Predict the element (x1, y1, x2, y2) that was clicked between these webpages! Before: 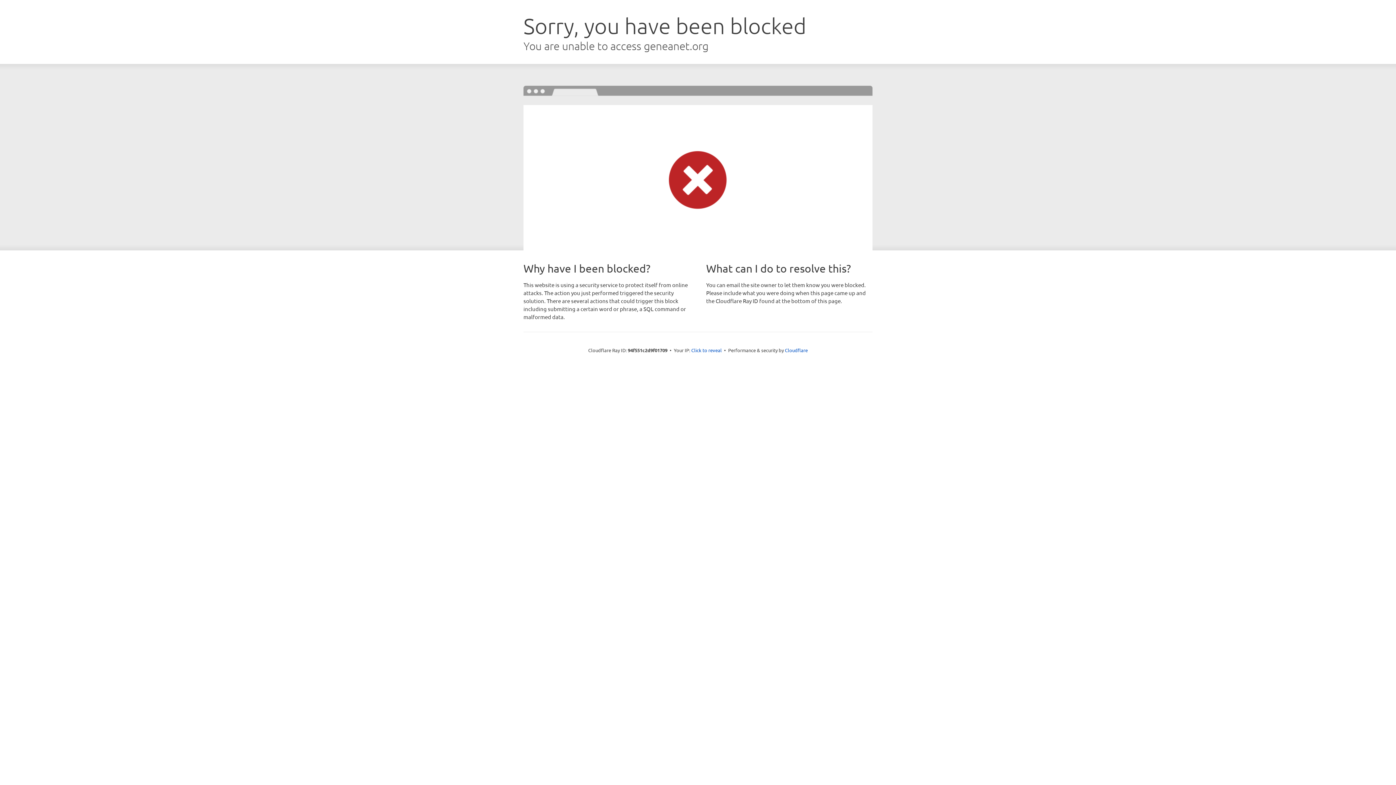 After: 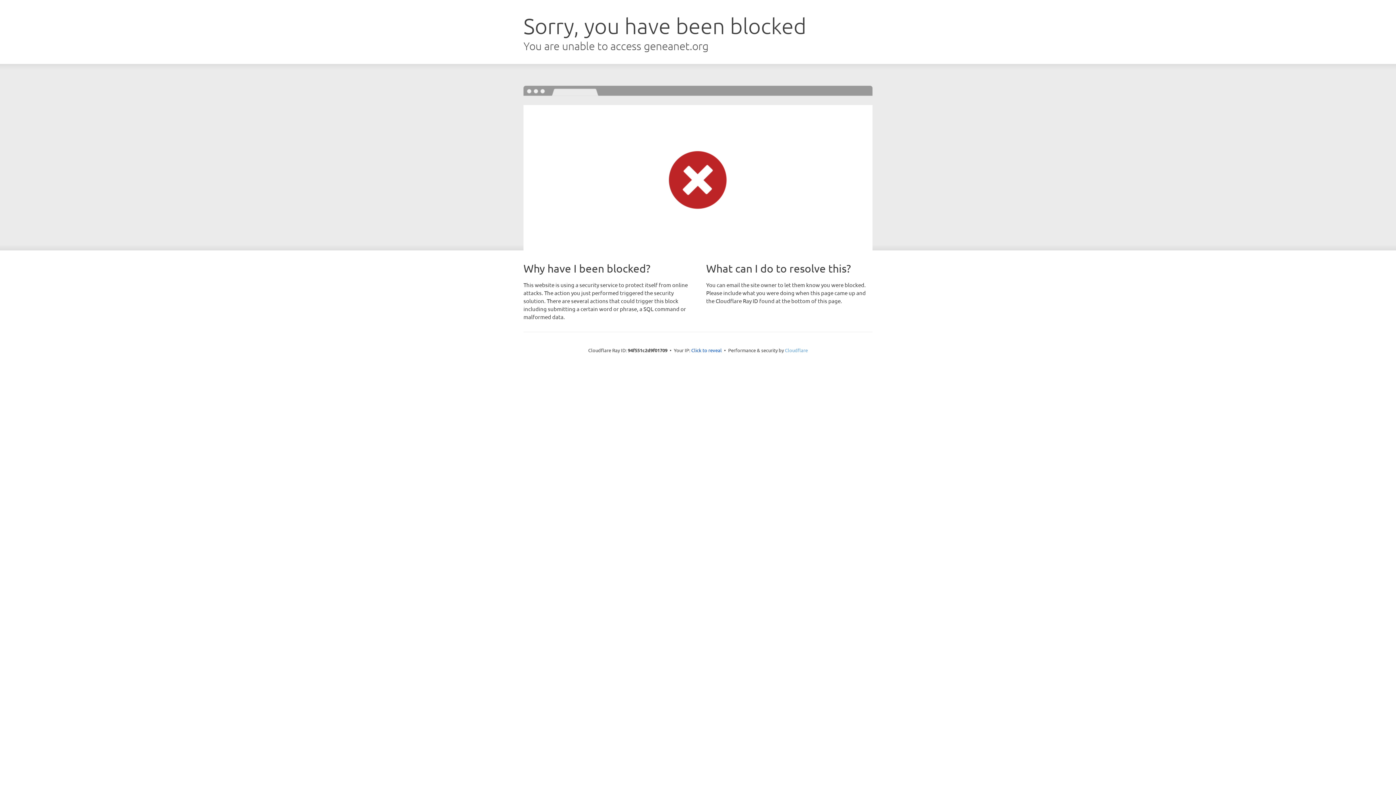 Action: bbox: (785, 347, 808, 353) label: Cloudflare